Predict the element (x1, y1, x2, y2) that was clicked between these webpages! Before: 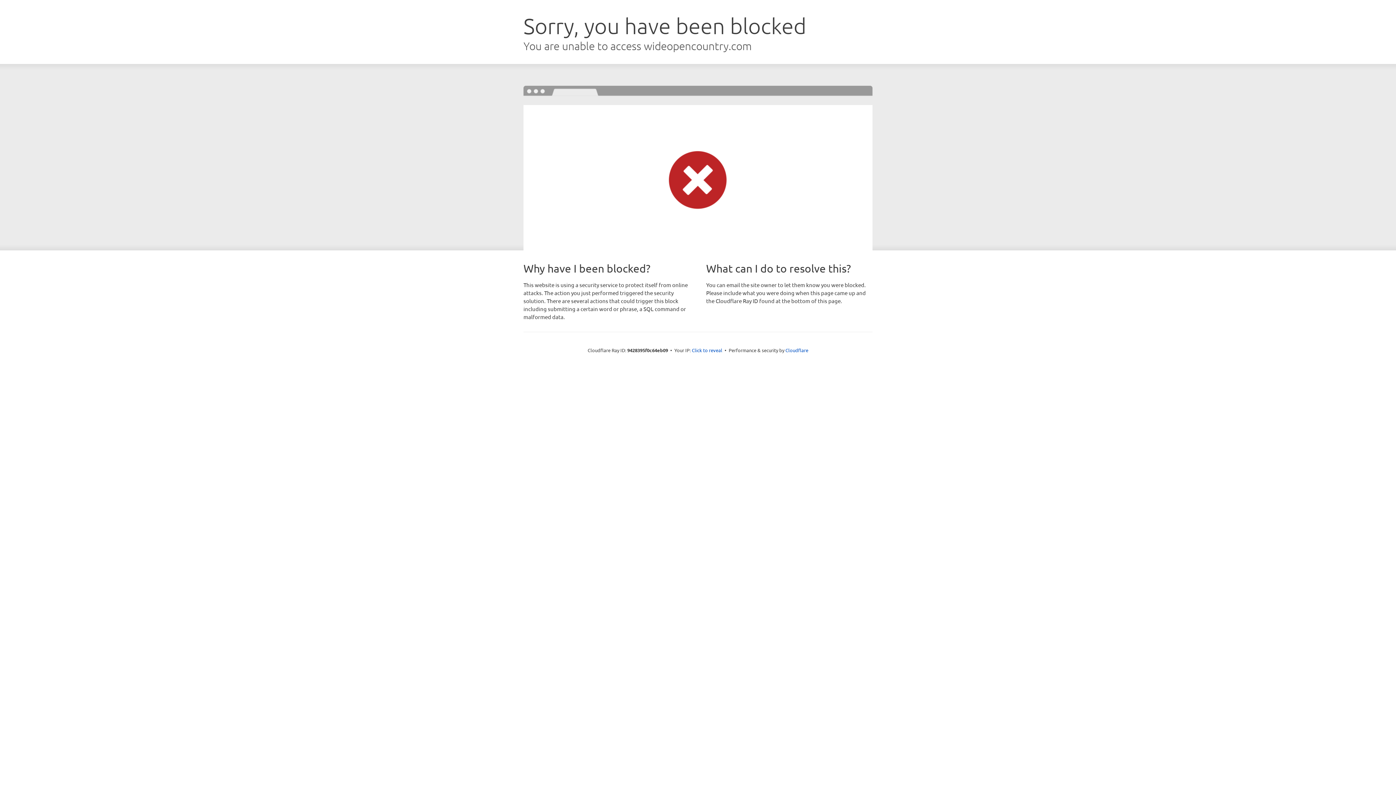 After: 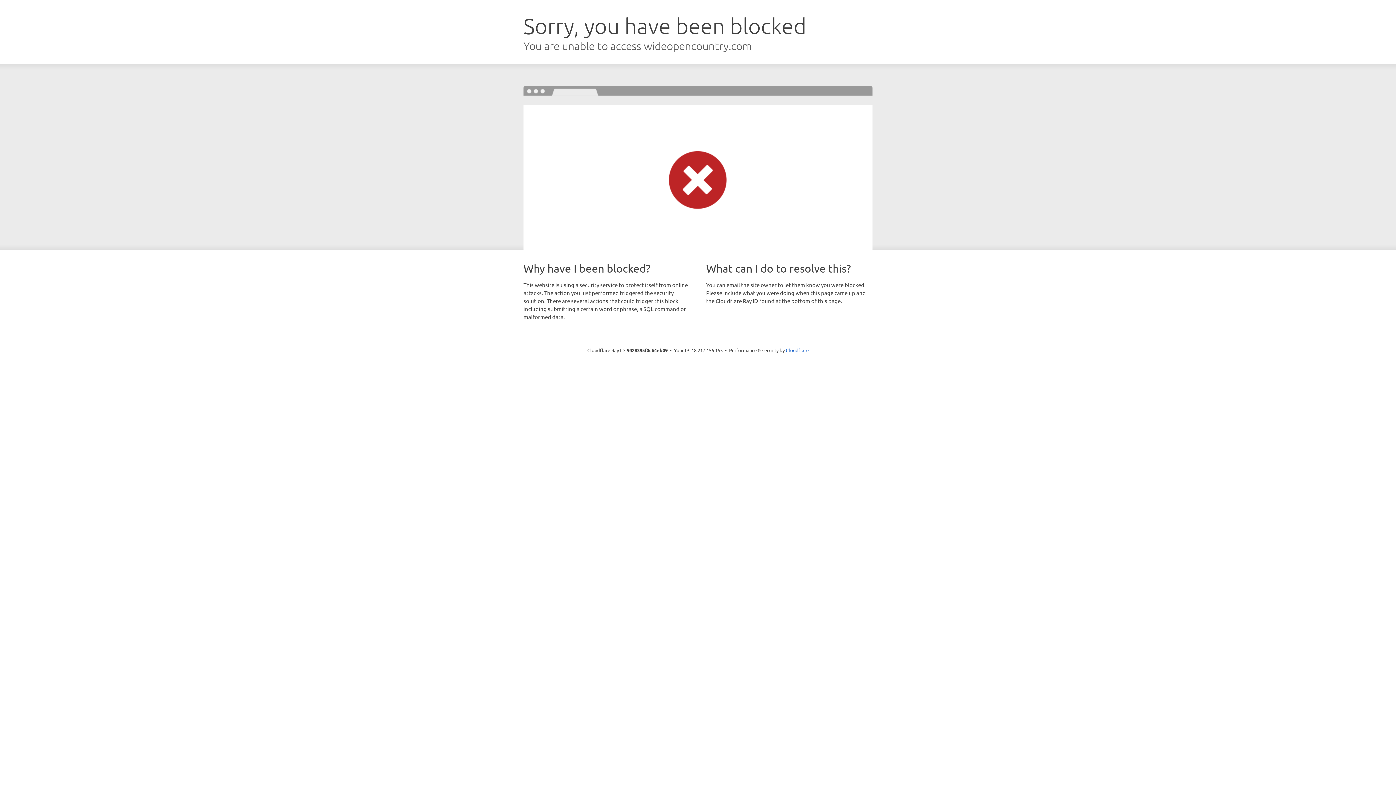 Action: bbox: (692, 346, 722, 353) label: Click to reveal